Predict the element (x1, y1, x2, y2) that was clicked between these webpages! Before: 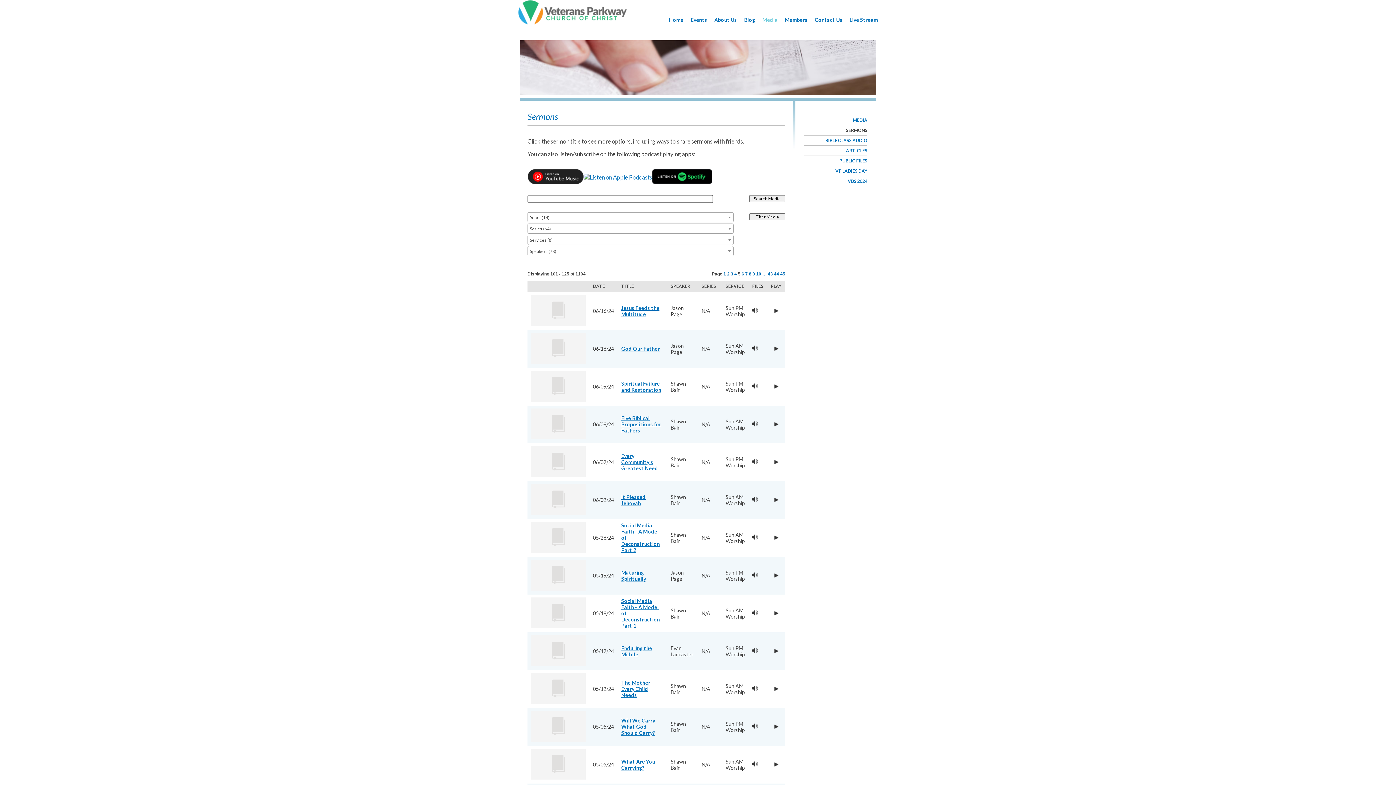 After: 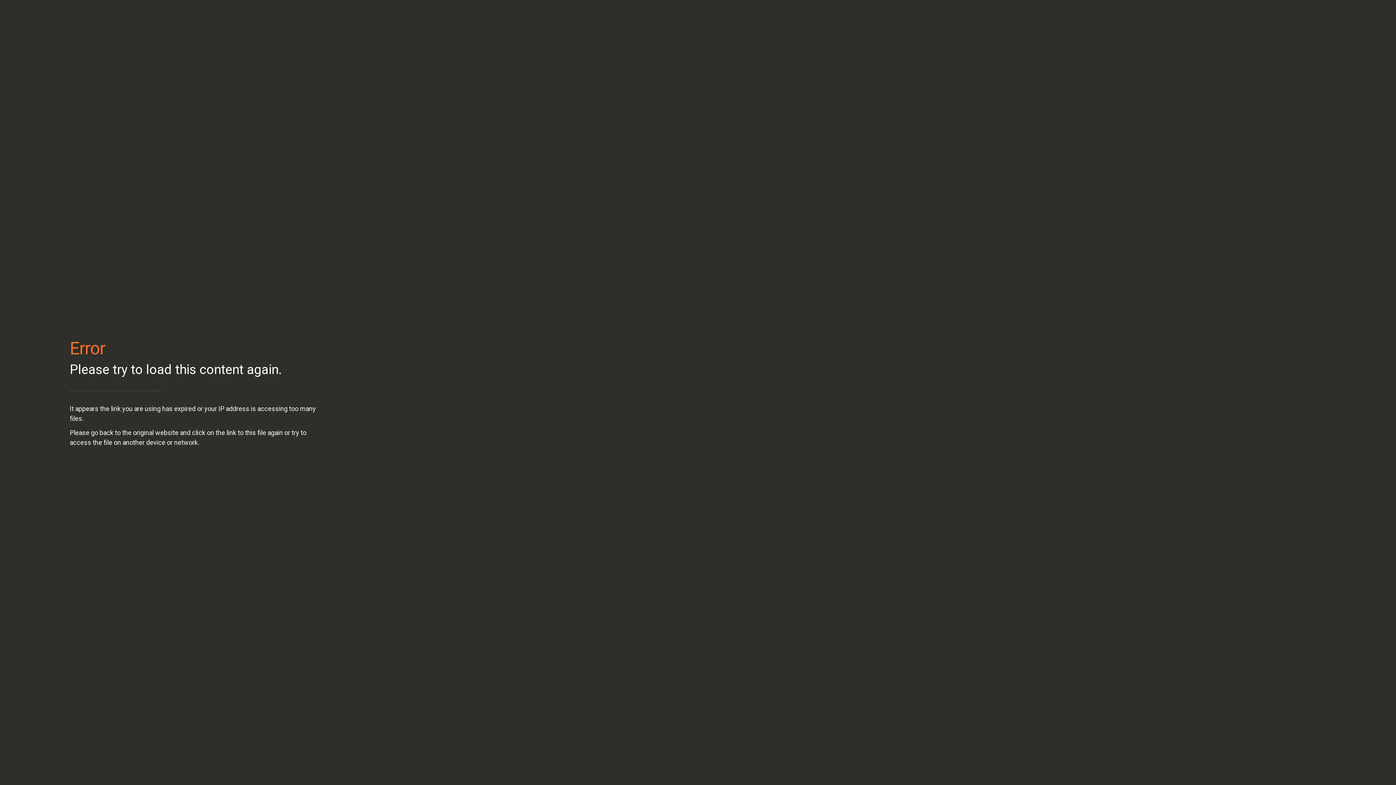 Action: bbox: (752, 535, 758, 541)